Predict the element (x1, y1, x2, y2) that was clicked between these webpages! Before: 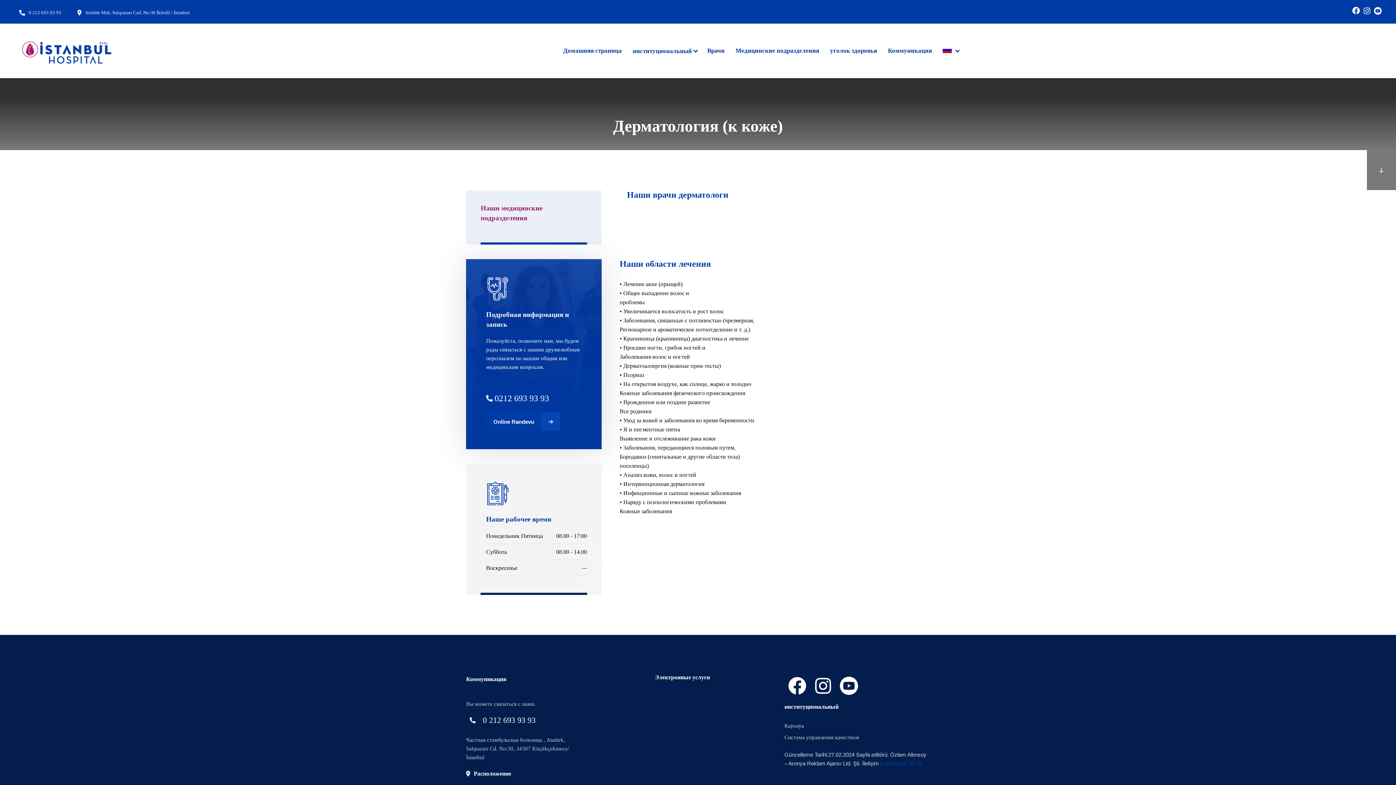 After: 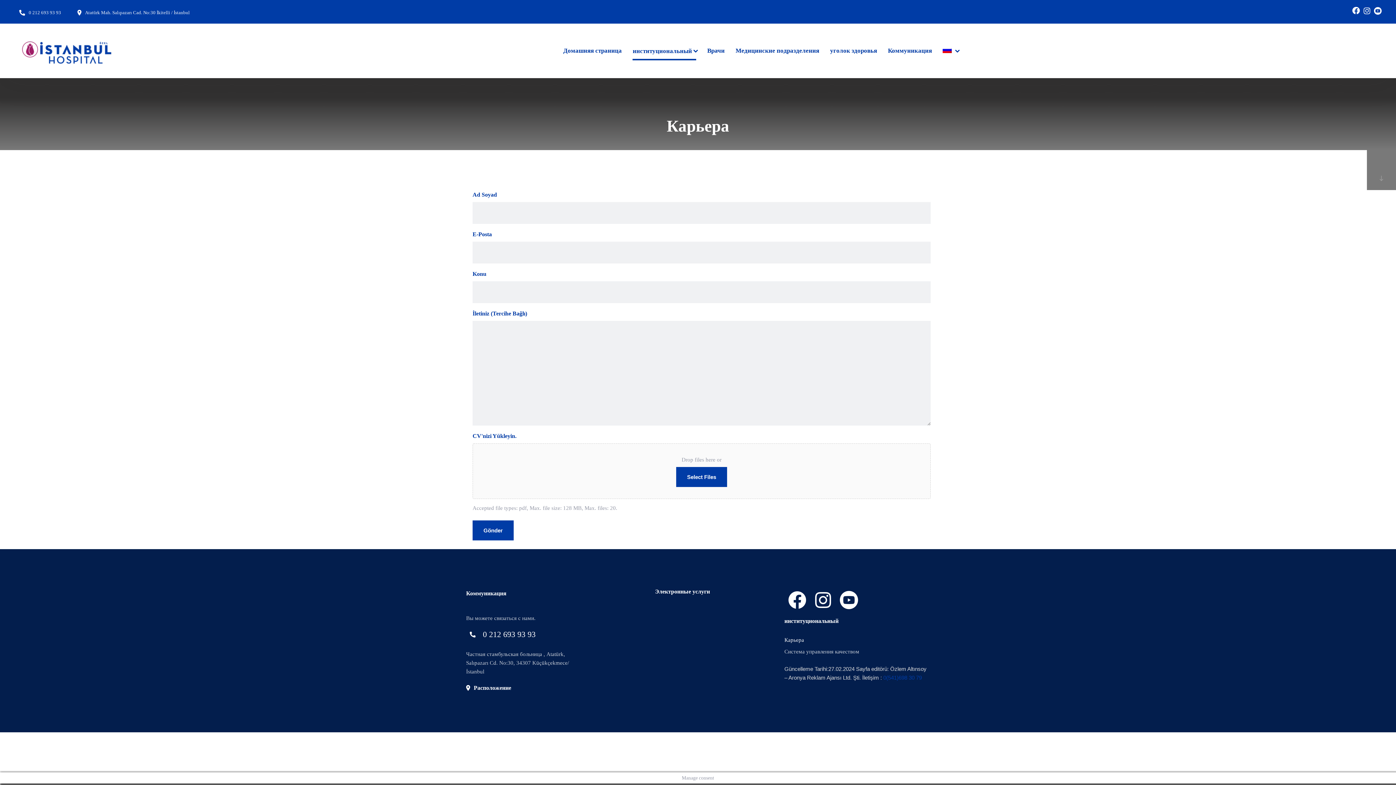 Action: label: Карьера bbox: (784, 723, 804, 729)